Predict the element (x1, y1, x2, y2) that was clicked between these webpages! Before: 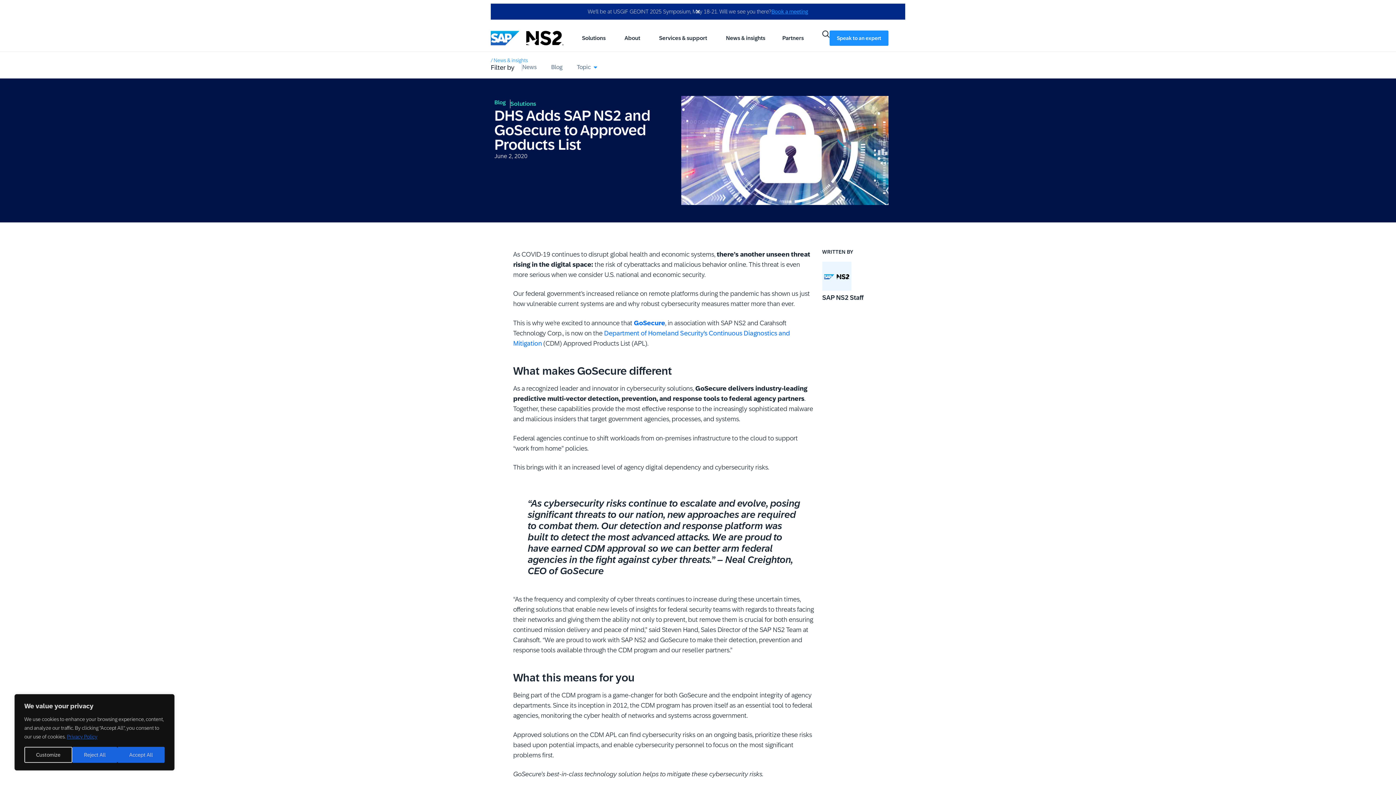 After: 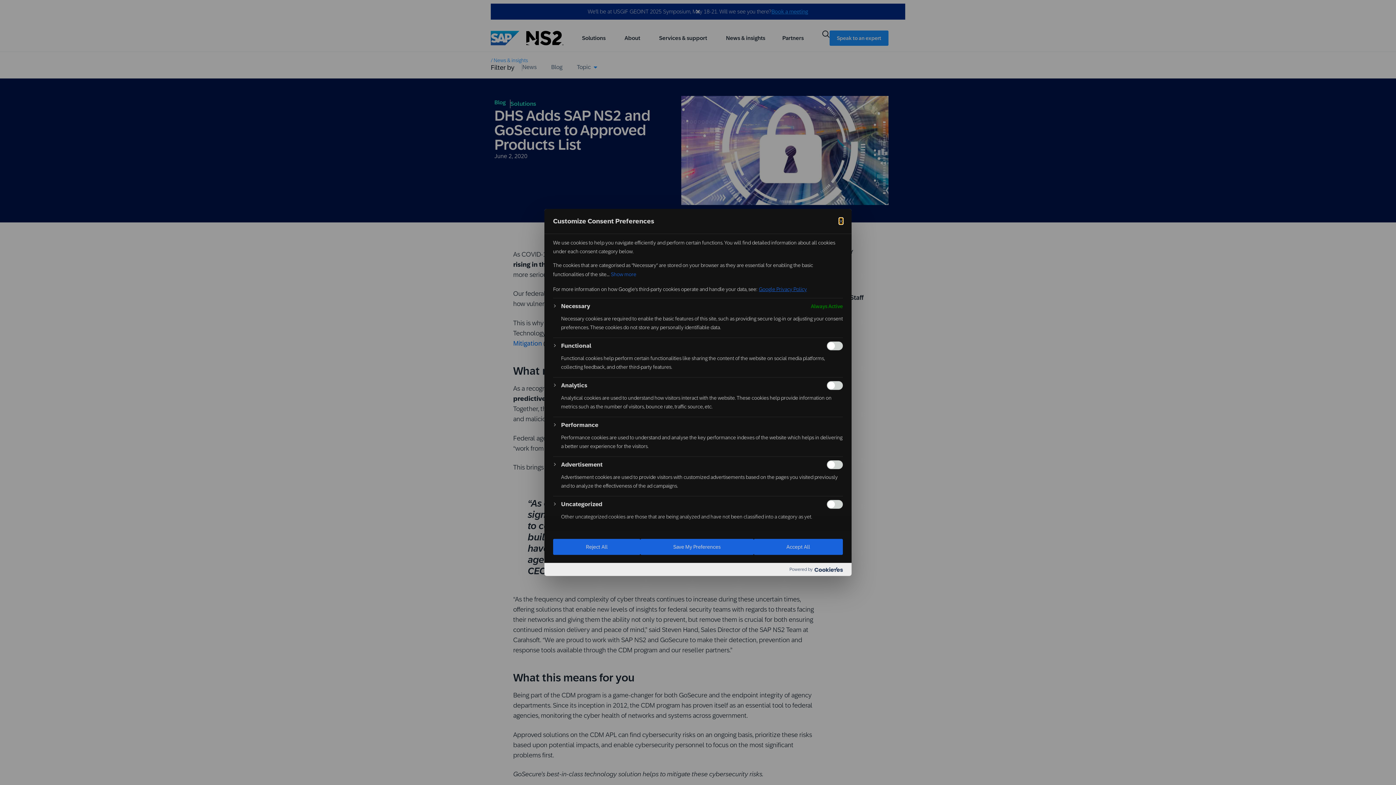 Action: bbox: (24, 747, 72, 763) label: Customize